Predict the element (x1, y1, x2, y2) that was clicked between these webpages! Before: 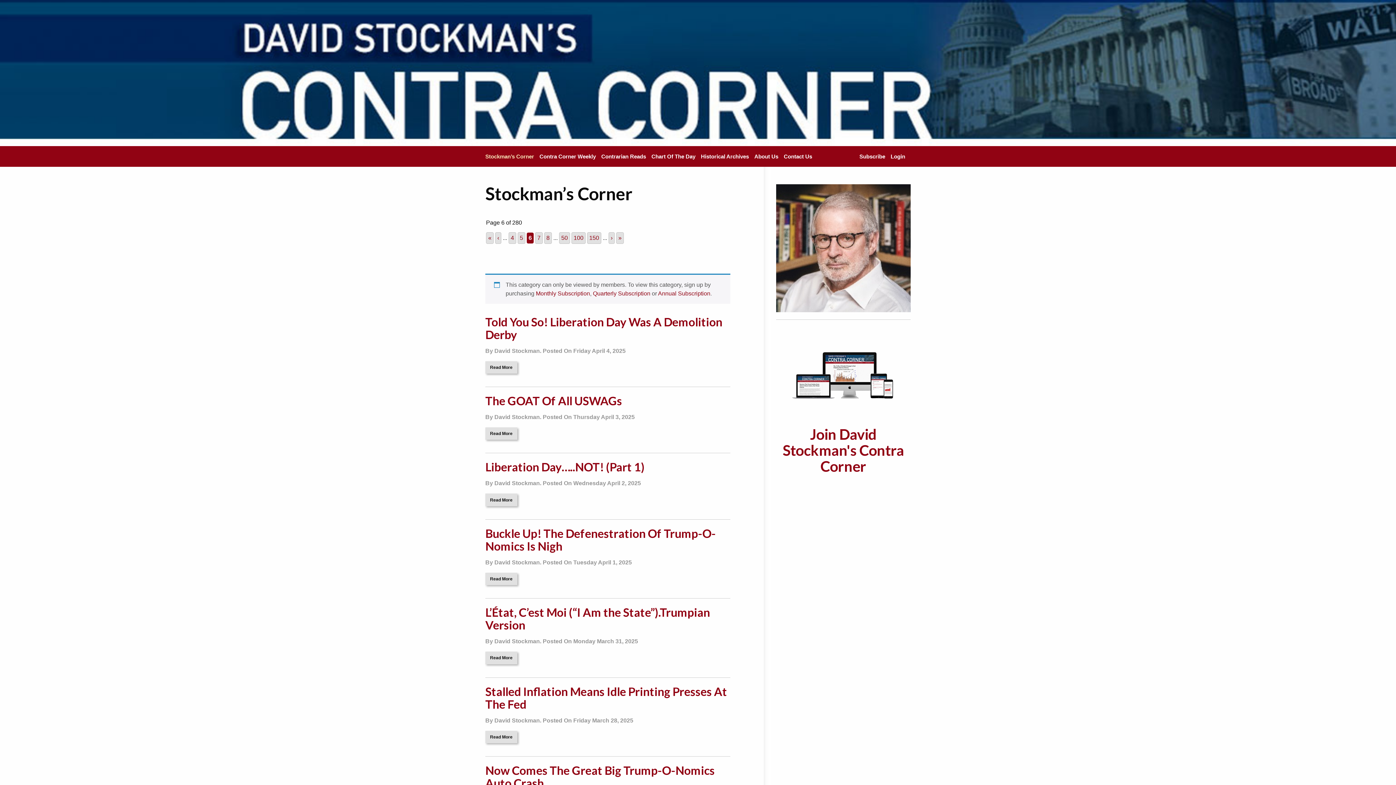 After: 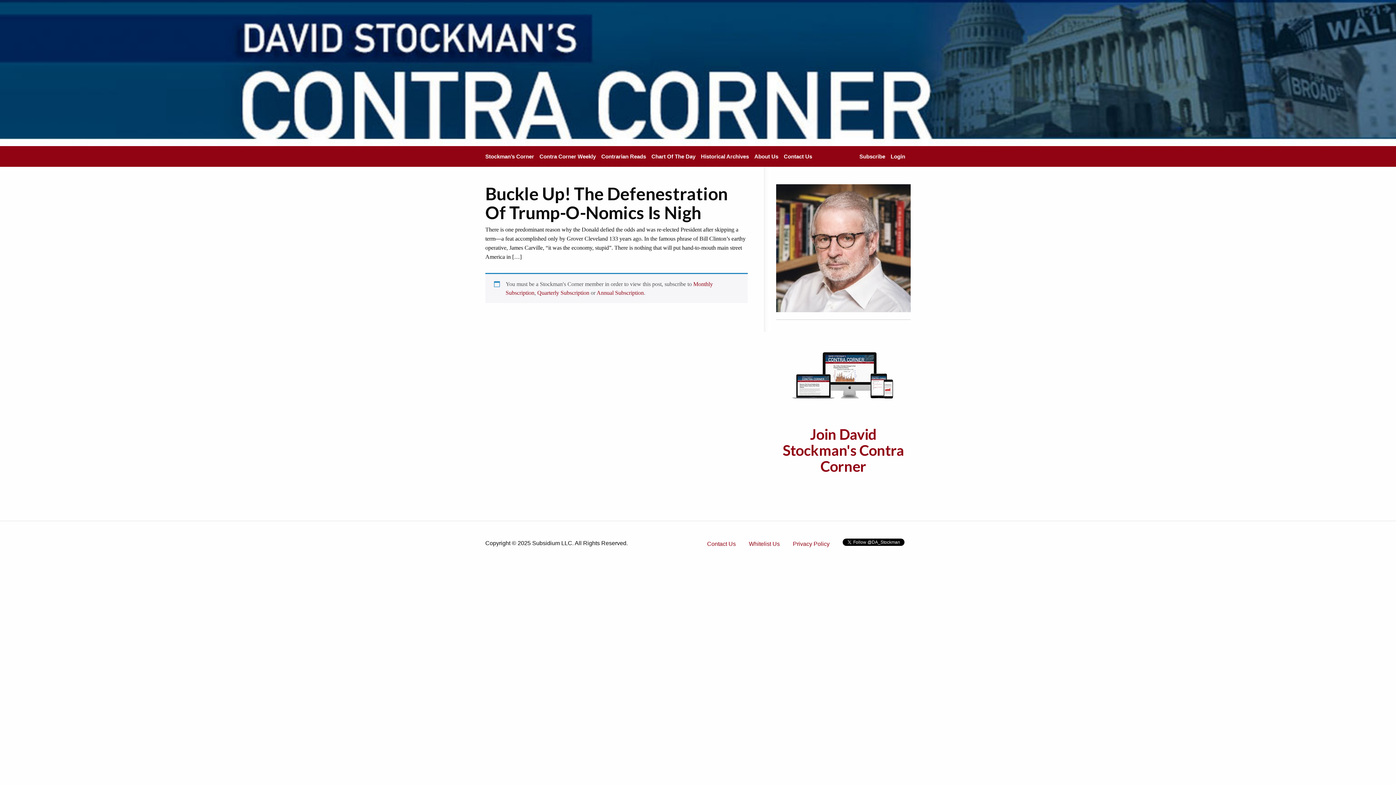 Action: bbox: (485, 526, 716, 553) label: Buckle Up! The Defenestration Of Trump-O-Nomics Is Nigh